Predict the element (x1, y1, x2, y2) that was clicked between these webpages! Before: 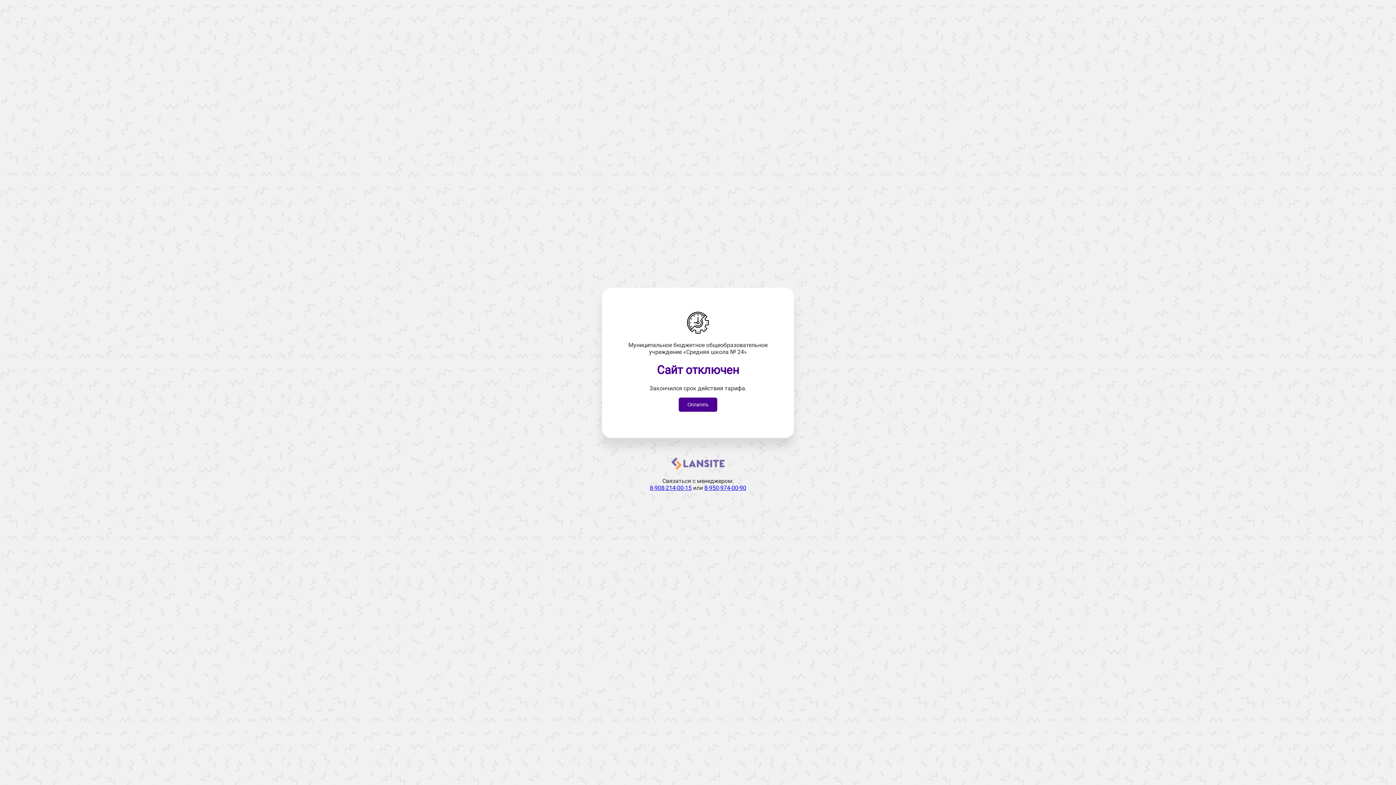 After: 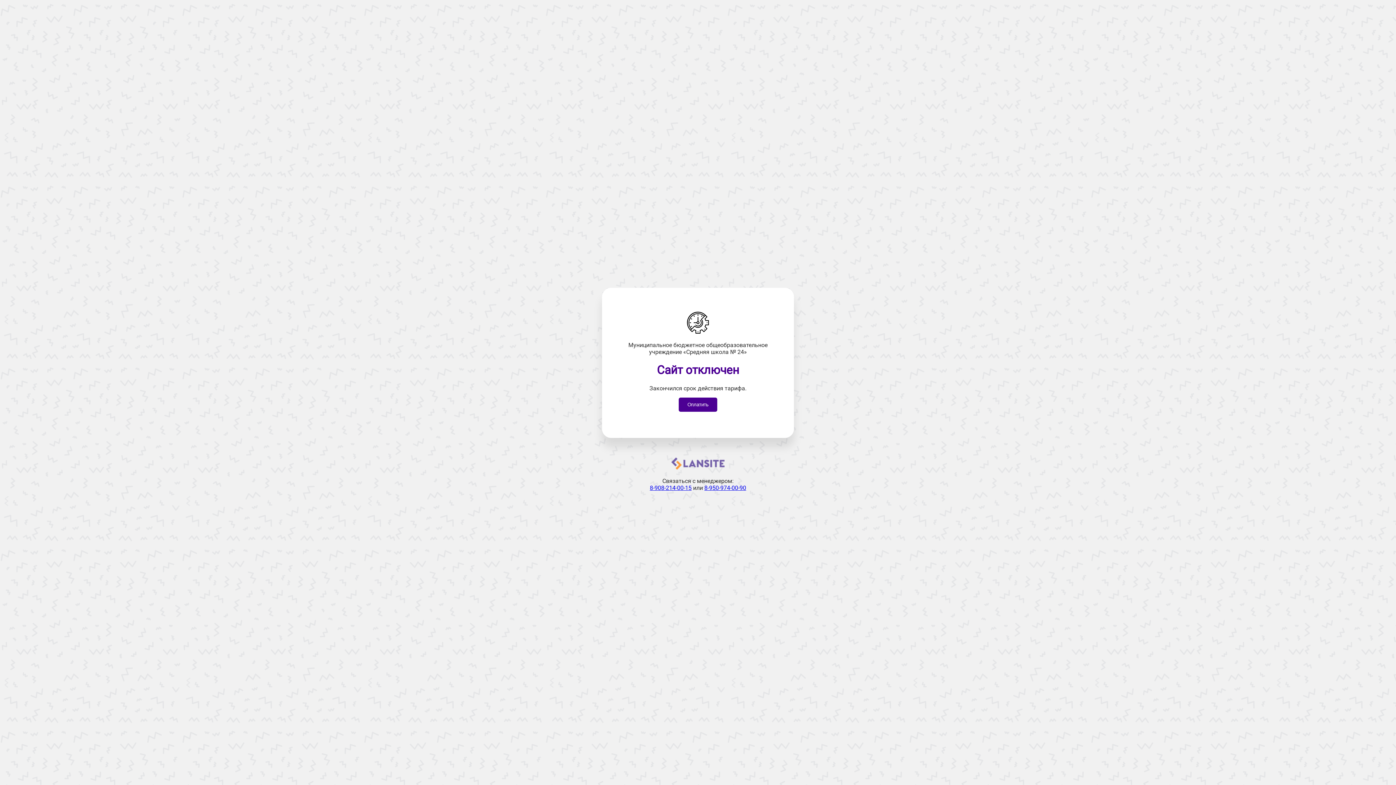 Action: bbox: (704, 484, 746, 491) label: 8-950-974-00-90